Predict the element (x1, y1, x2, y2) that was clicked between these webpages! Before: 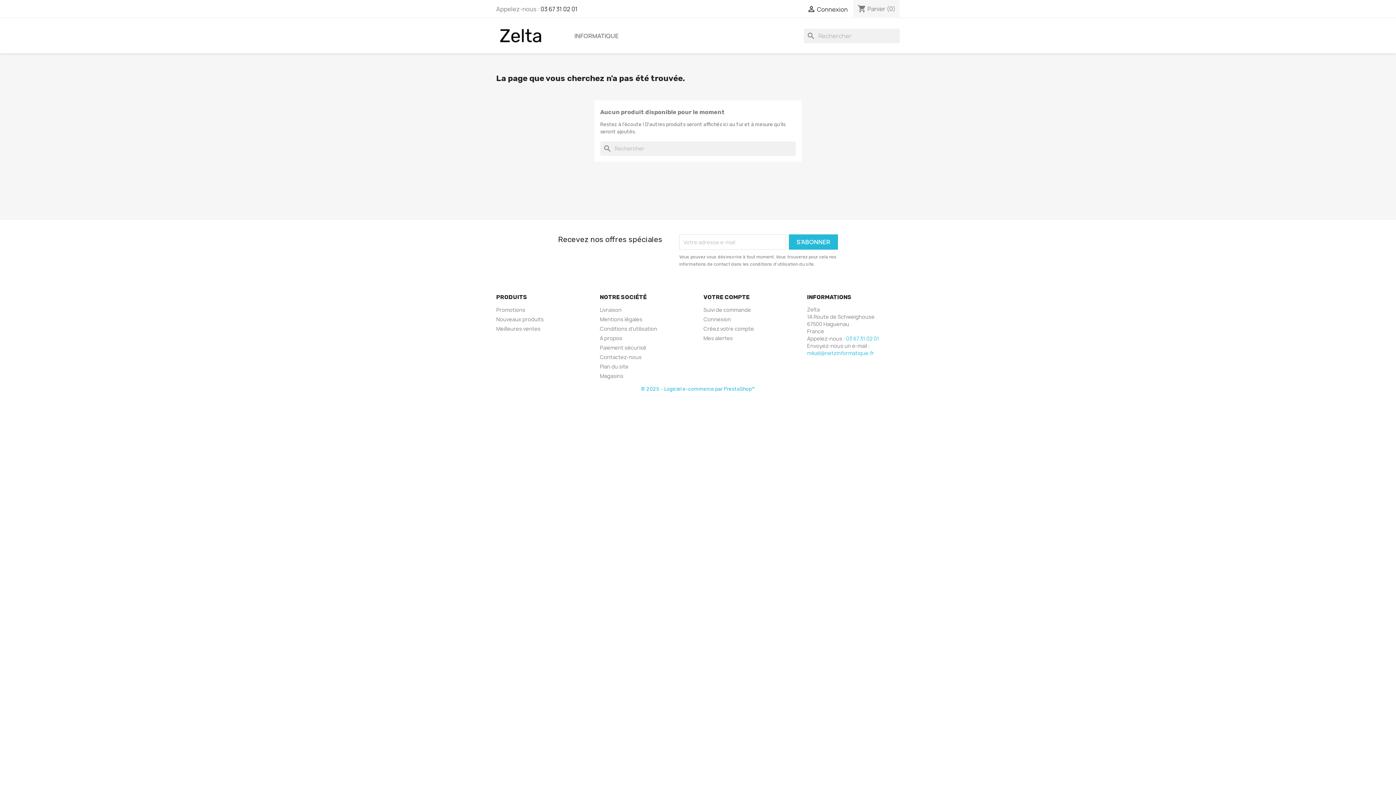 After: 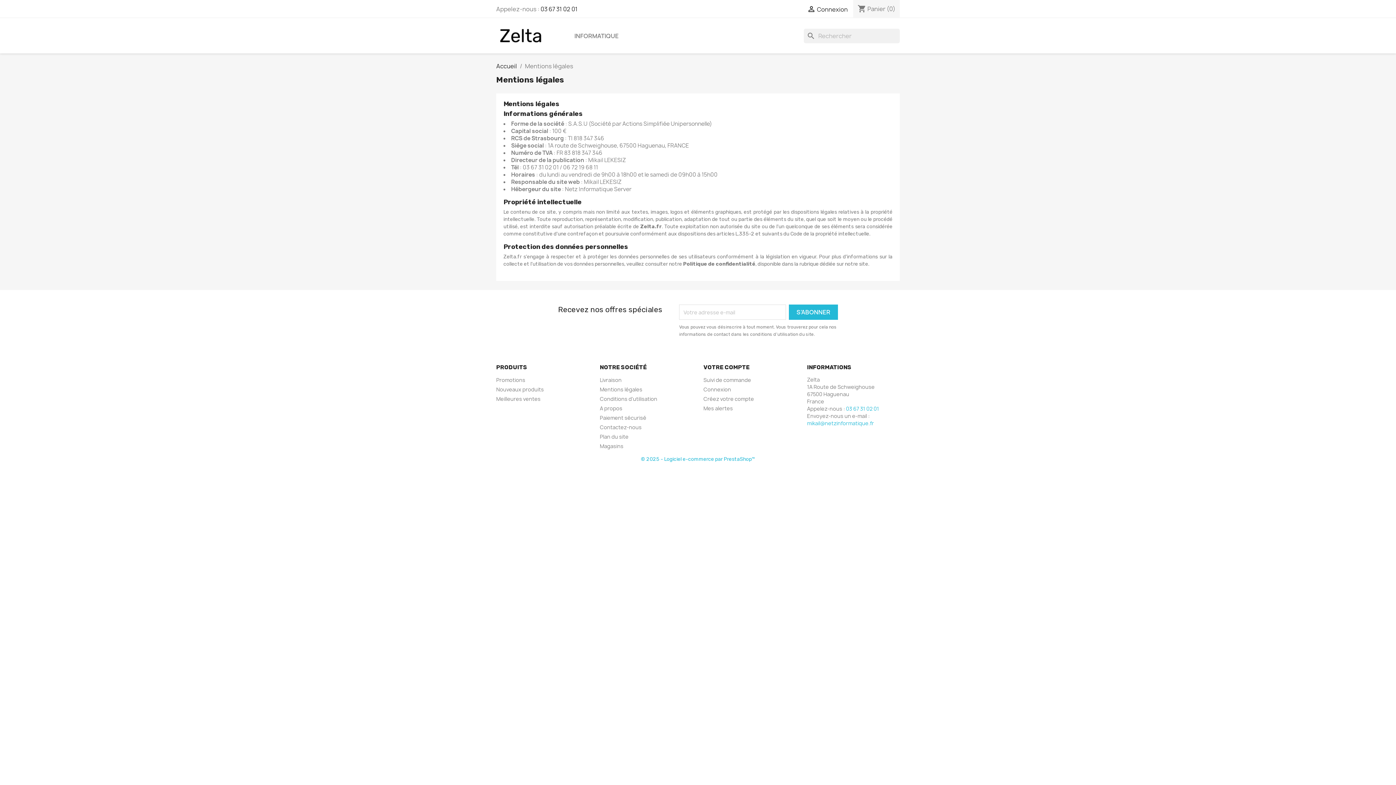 Action: bbox: (600, 316, 642, 322) label: Mentions légales